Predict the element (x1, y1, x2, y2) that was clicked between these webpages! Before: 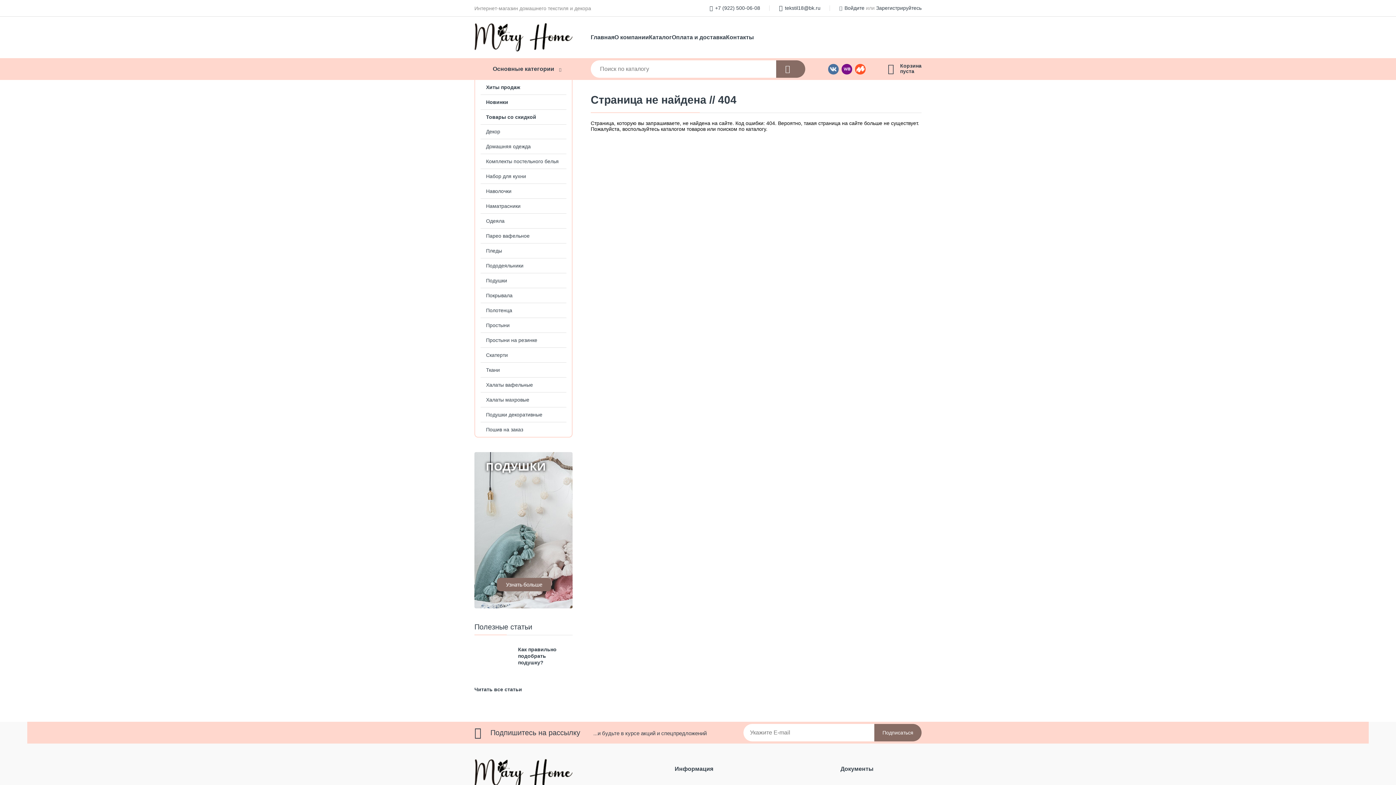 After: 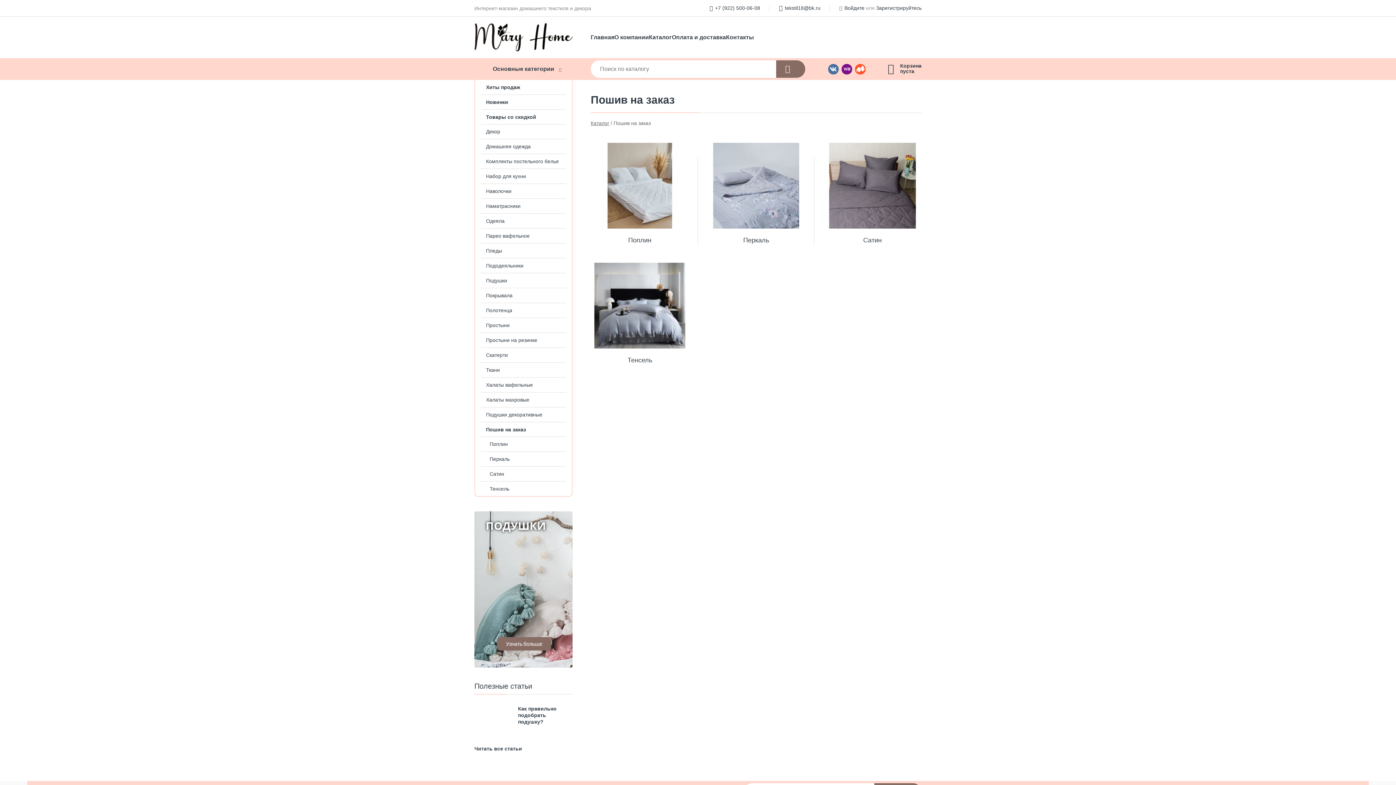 Action: bbox: (475, 422, 572, 437) label: Пошив на заказ